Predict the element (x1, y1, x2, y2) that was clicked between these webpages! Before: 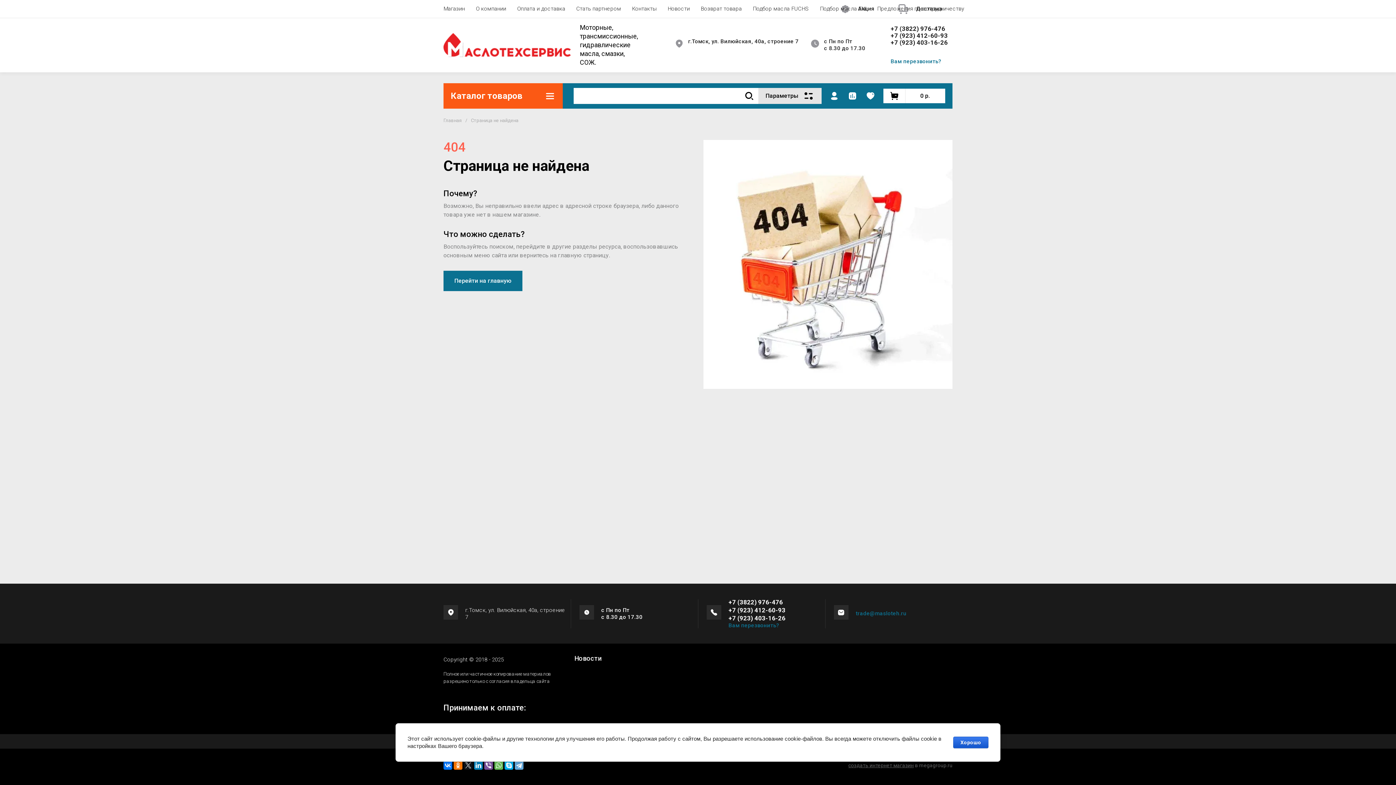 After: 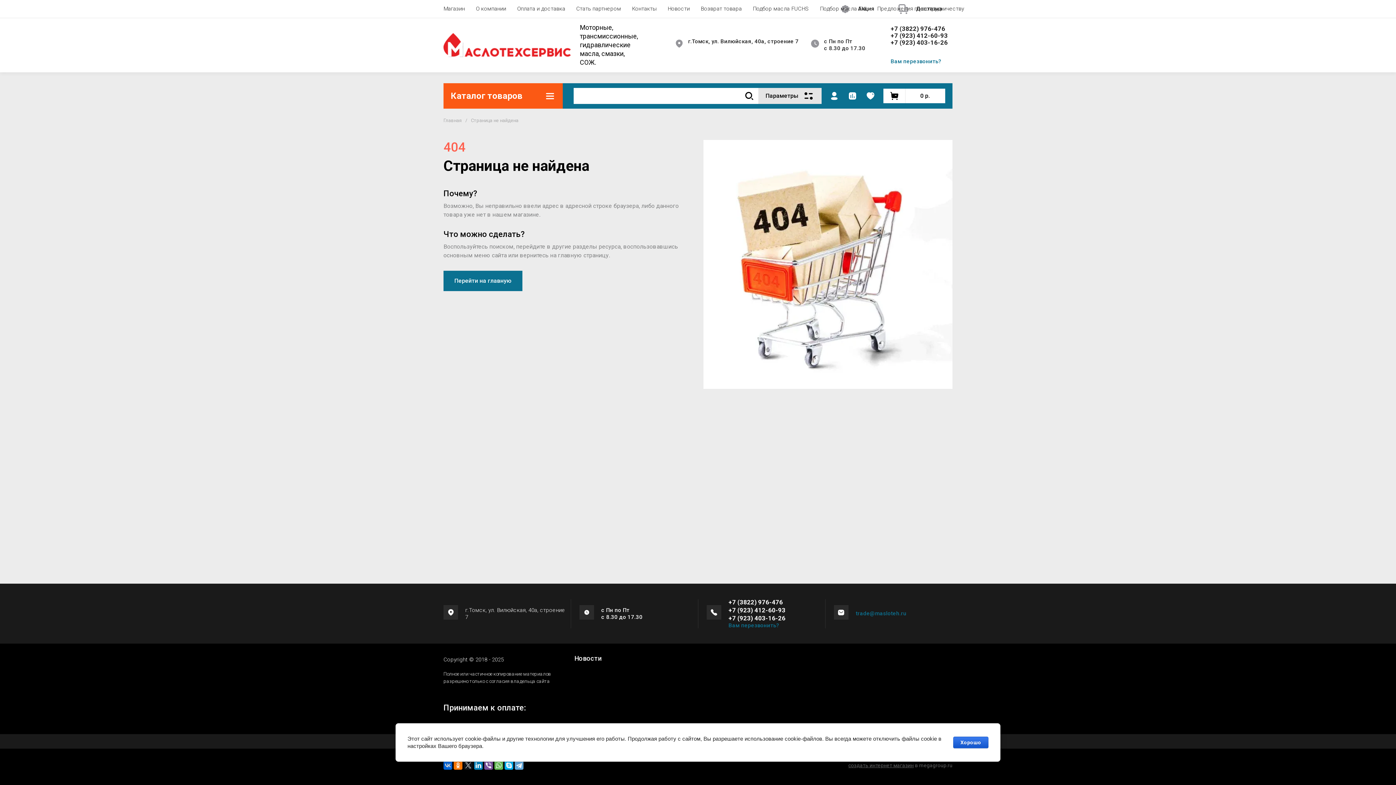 Action: bbox: (443, 761, 452, 770)